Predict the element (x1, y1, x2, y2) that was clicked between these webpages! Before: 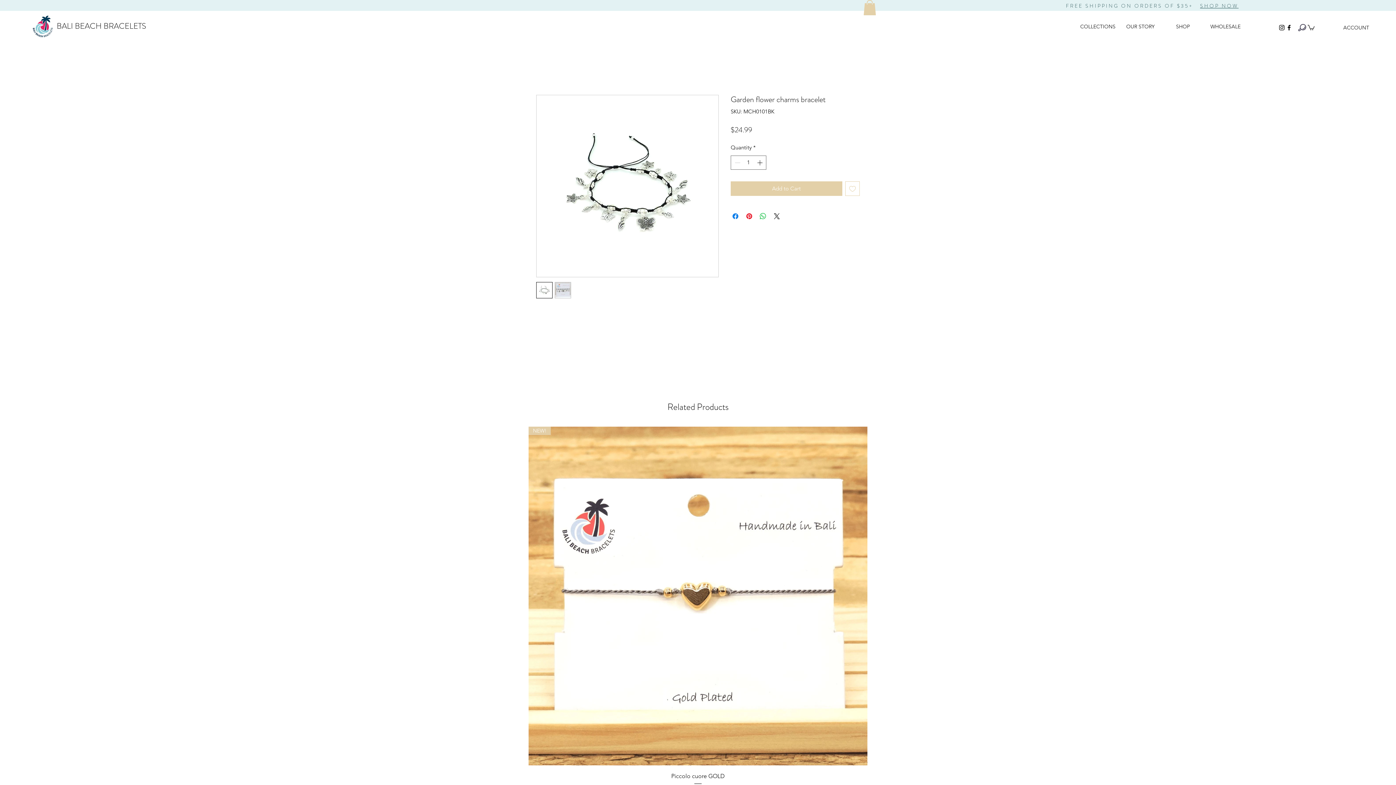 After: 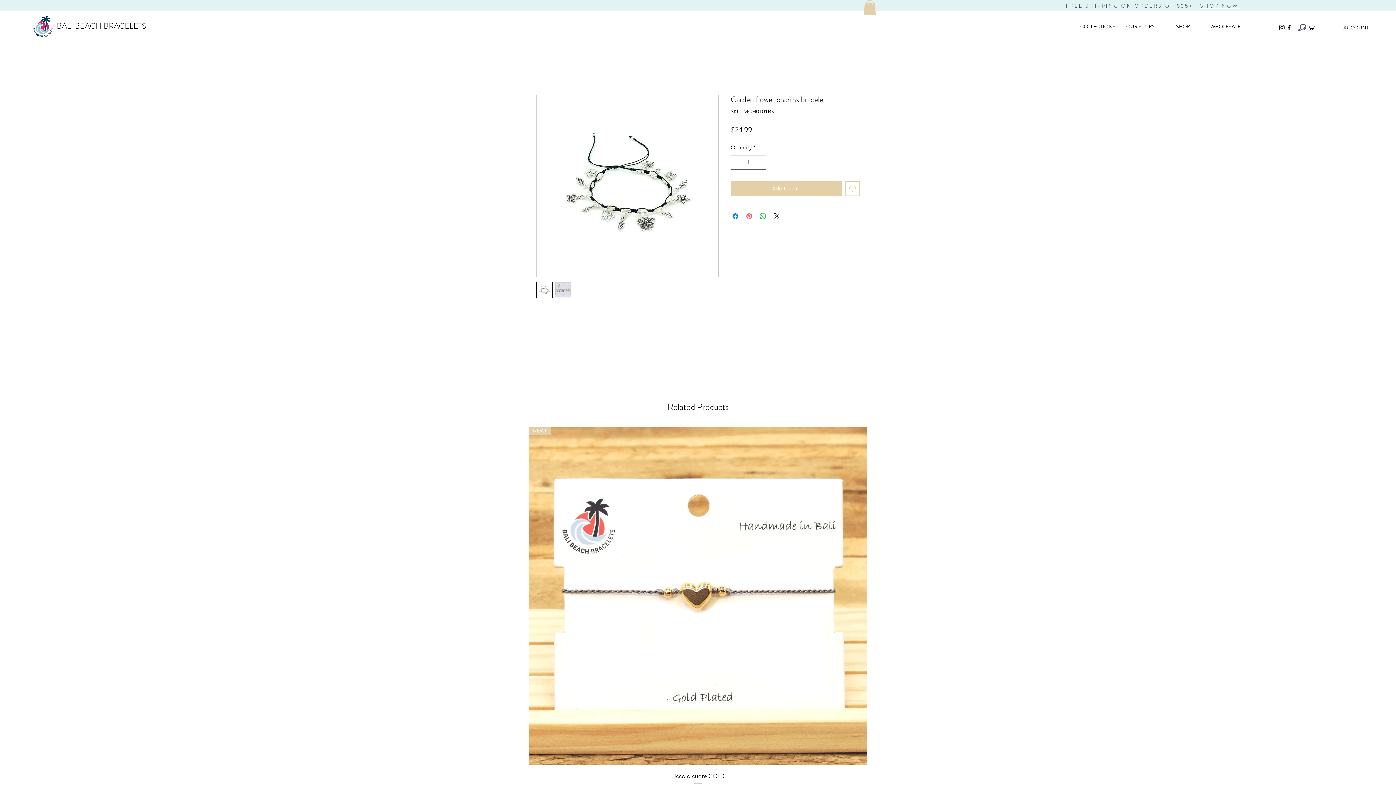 Action: label: Pin on Pinterest bbox: (745, 212, 753, 220)